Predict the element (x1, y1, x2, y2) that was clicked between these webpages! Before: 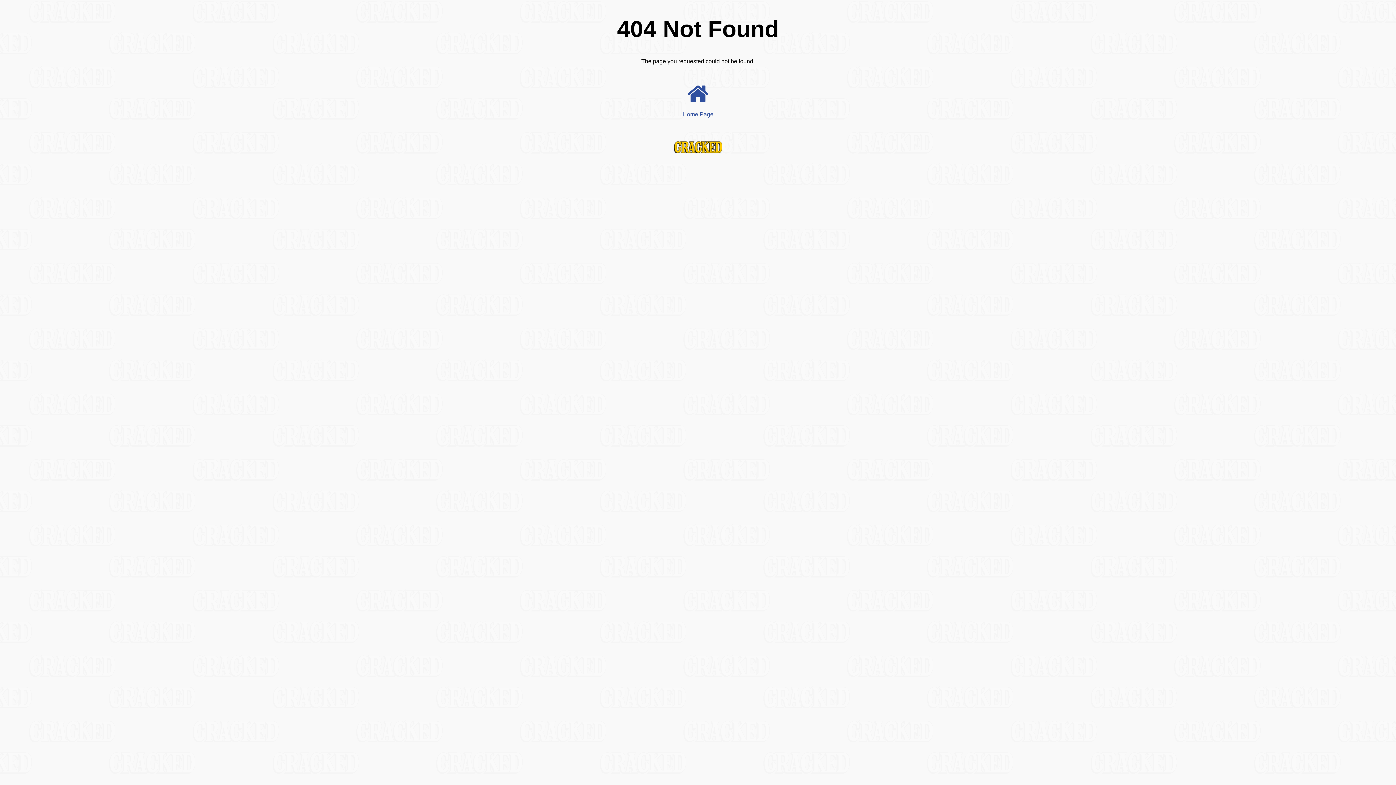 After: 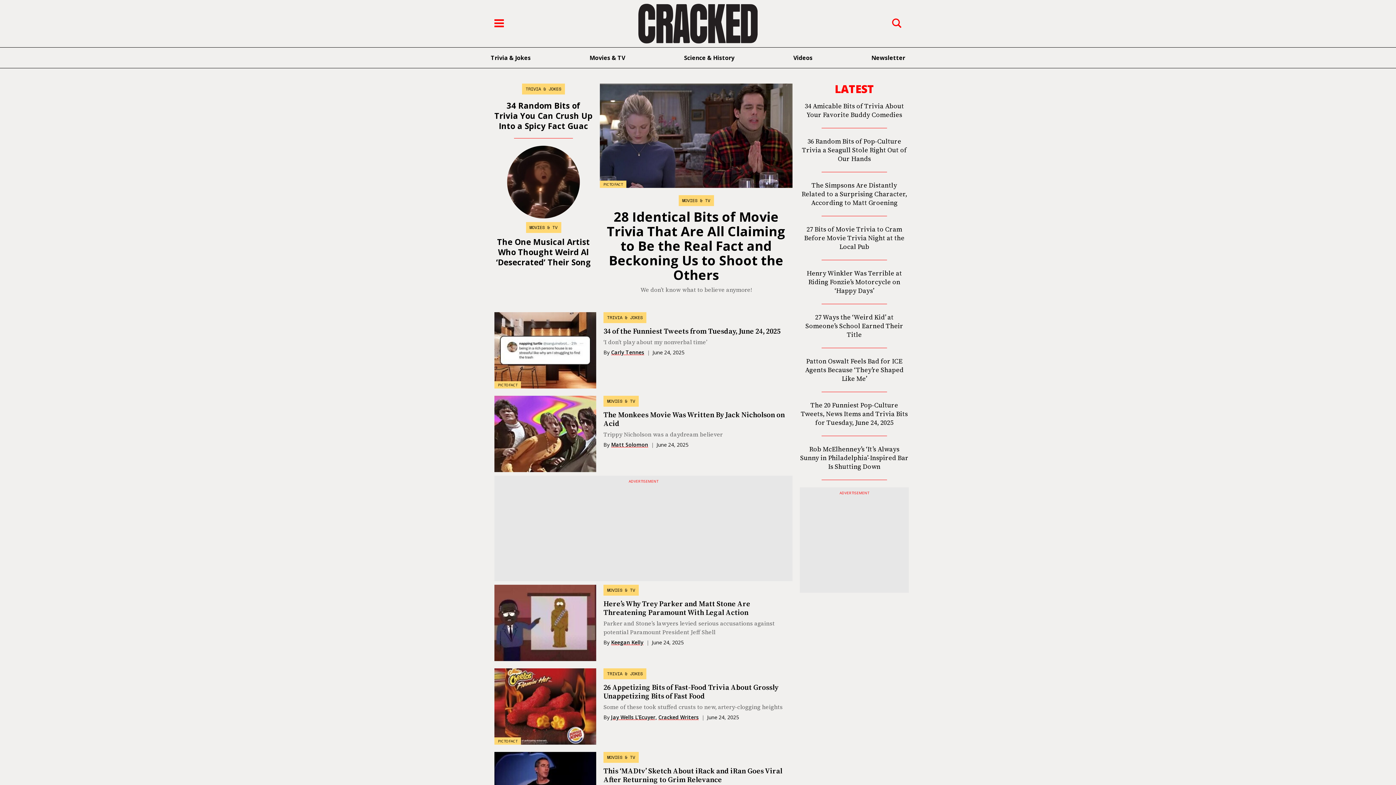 Action: label: 
Home Page bbox: (681, 76, 714, 117)